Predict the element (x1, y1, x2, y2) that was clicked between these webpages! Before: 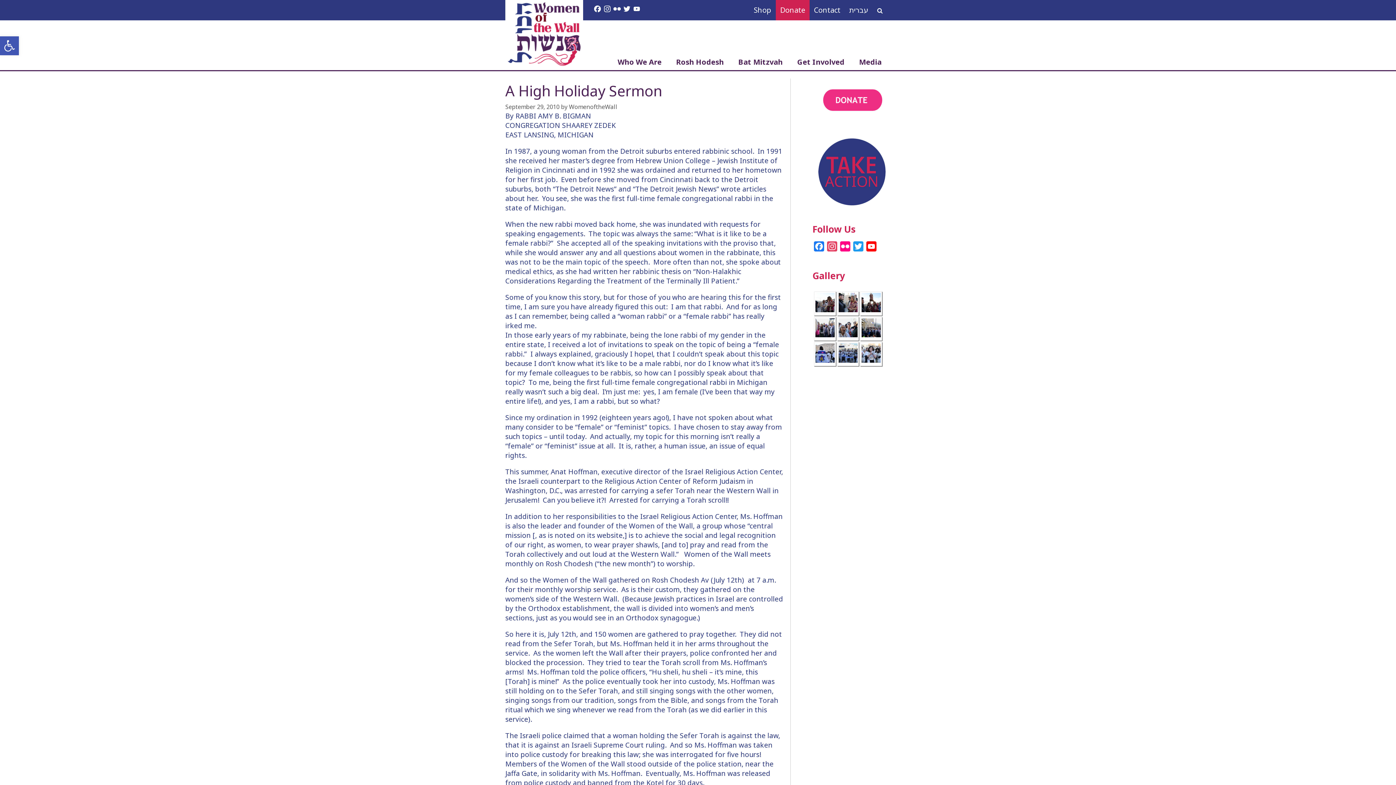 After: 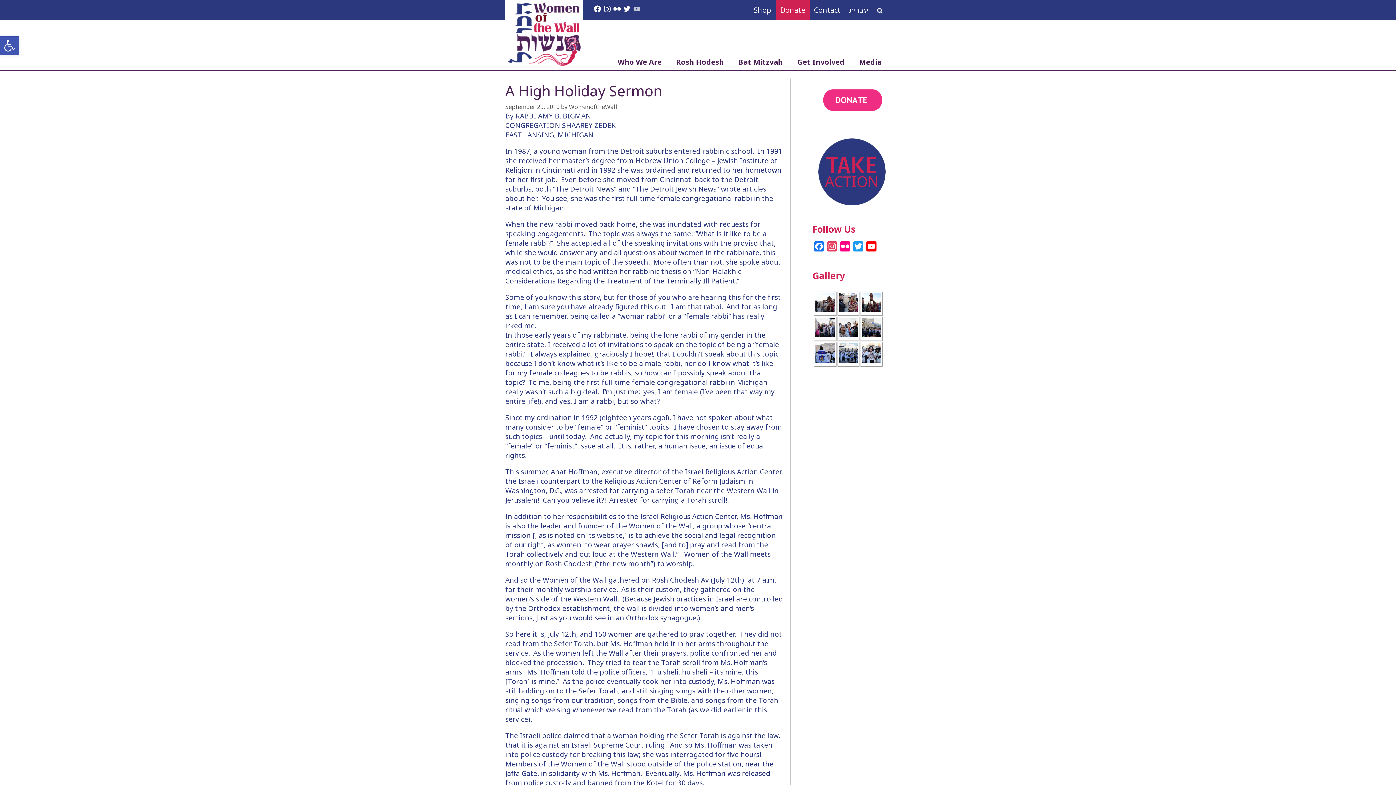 Action: bbox: (632, 0, 641, 19) label: YouTube